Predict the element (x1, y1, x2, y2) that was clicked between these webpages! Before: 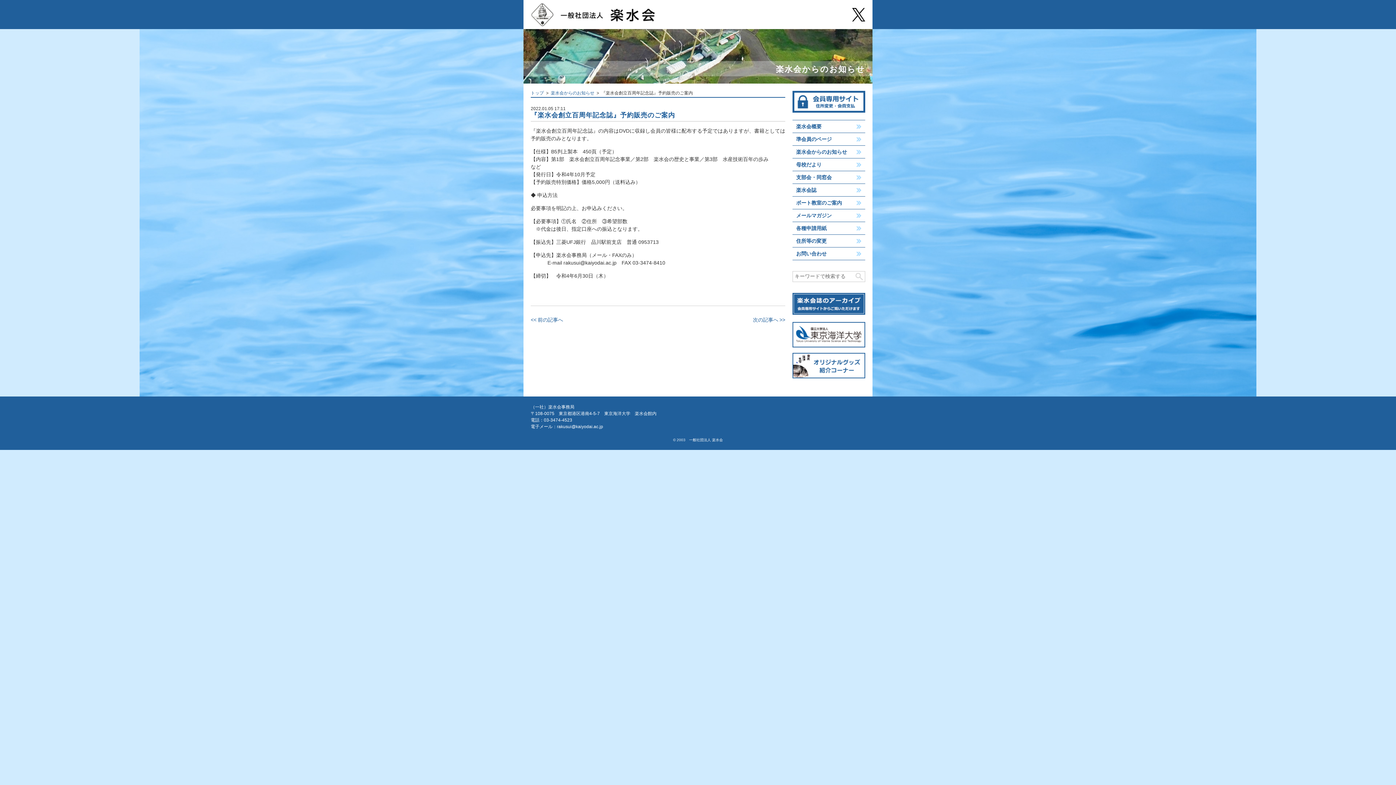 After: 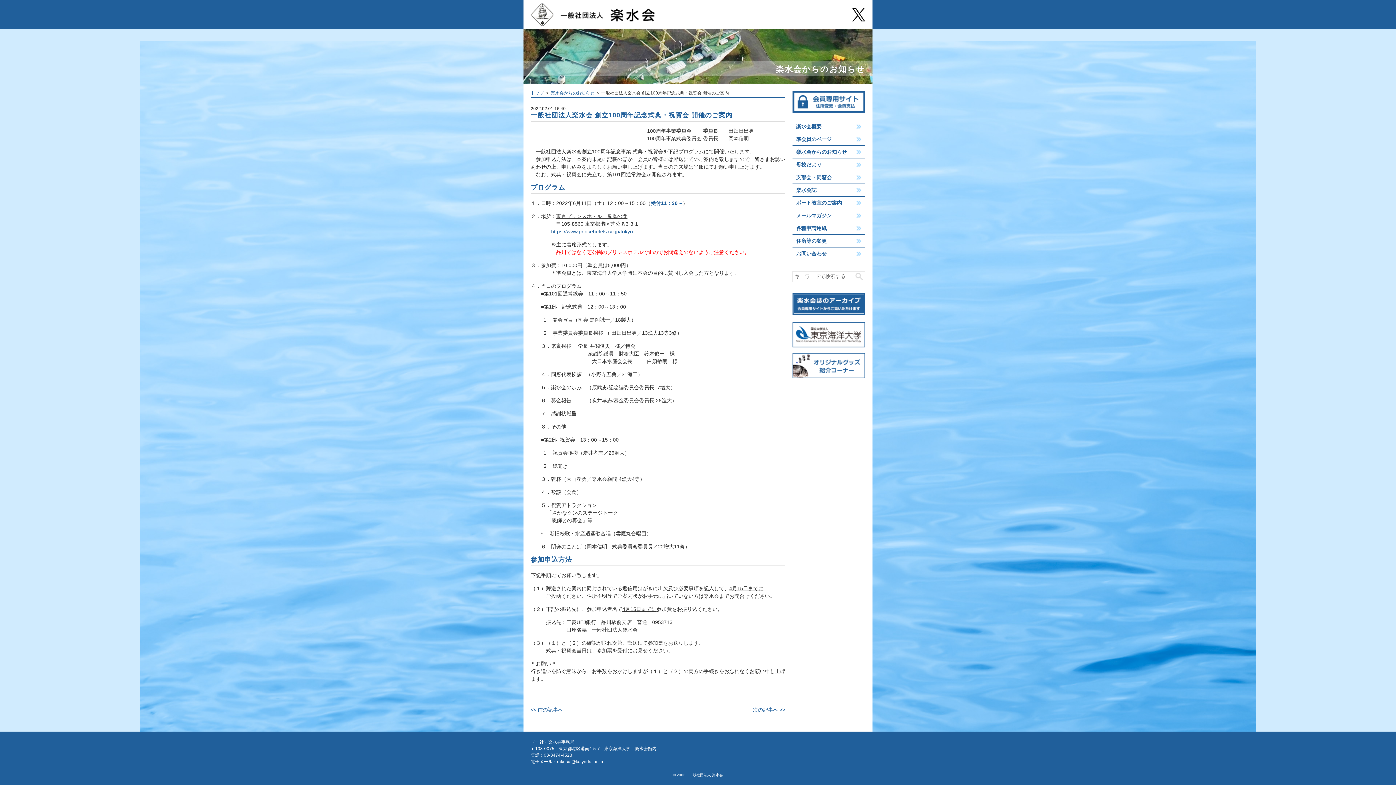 Action: bbox: (753, 317, 785, 322) label: 次の記事へ >>